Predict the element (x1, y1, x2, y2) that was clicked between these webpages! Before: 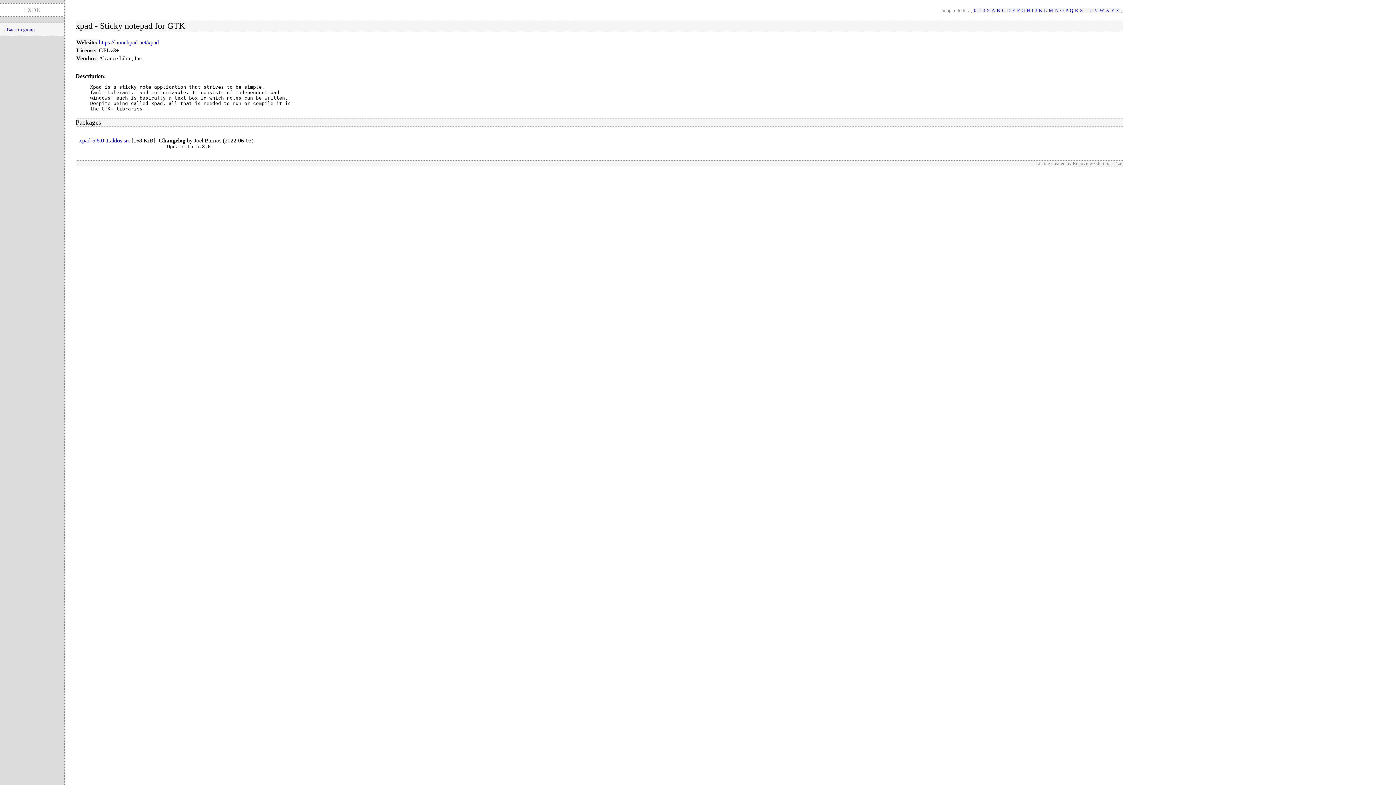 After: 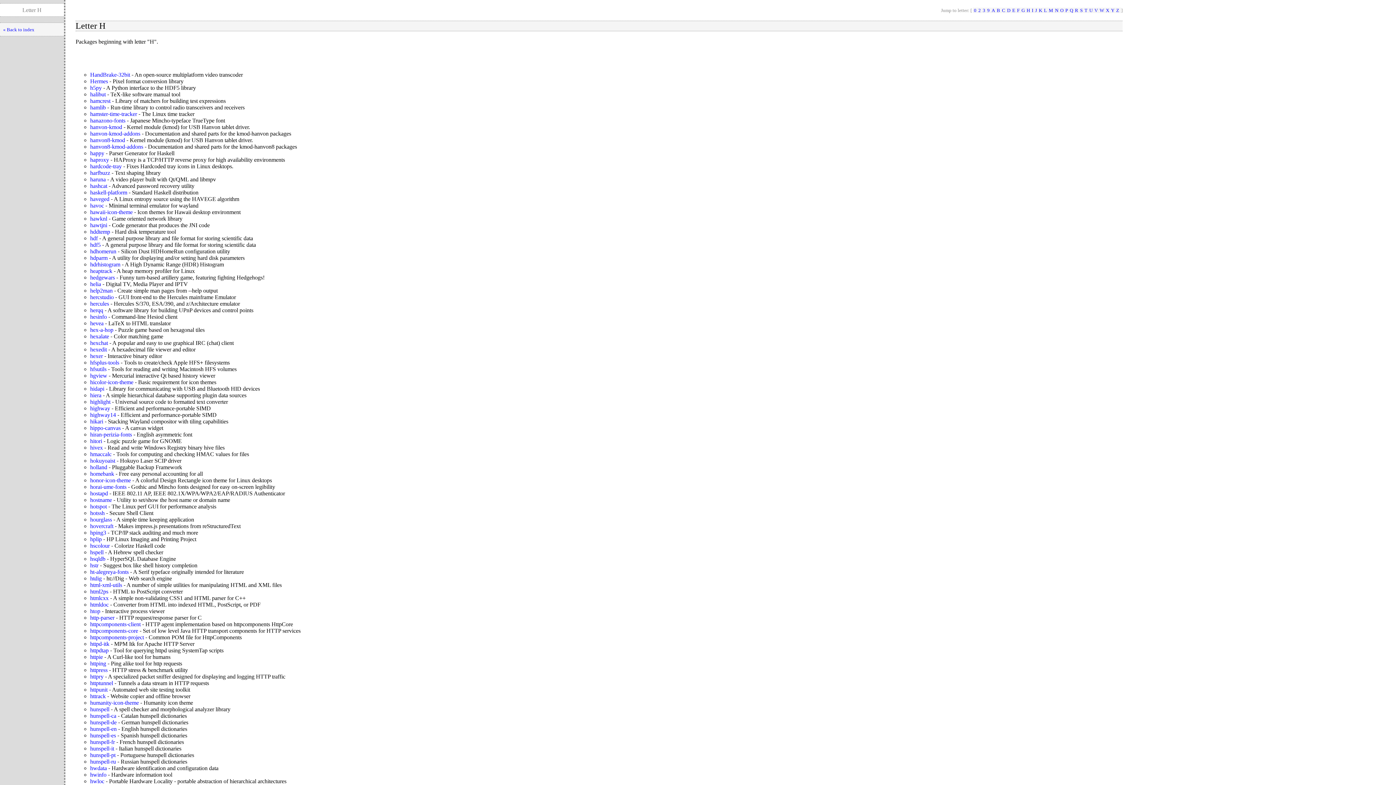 Action: label: H bbox: (1025, 7, 1031, 13)